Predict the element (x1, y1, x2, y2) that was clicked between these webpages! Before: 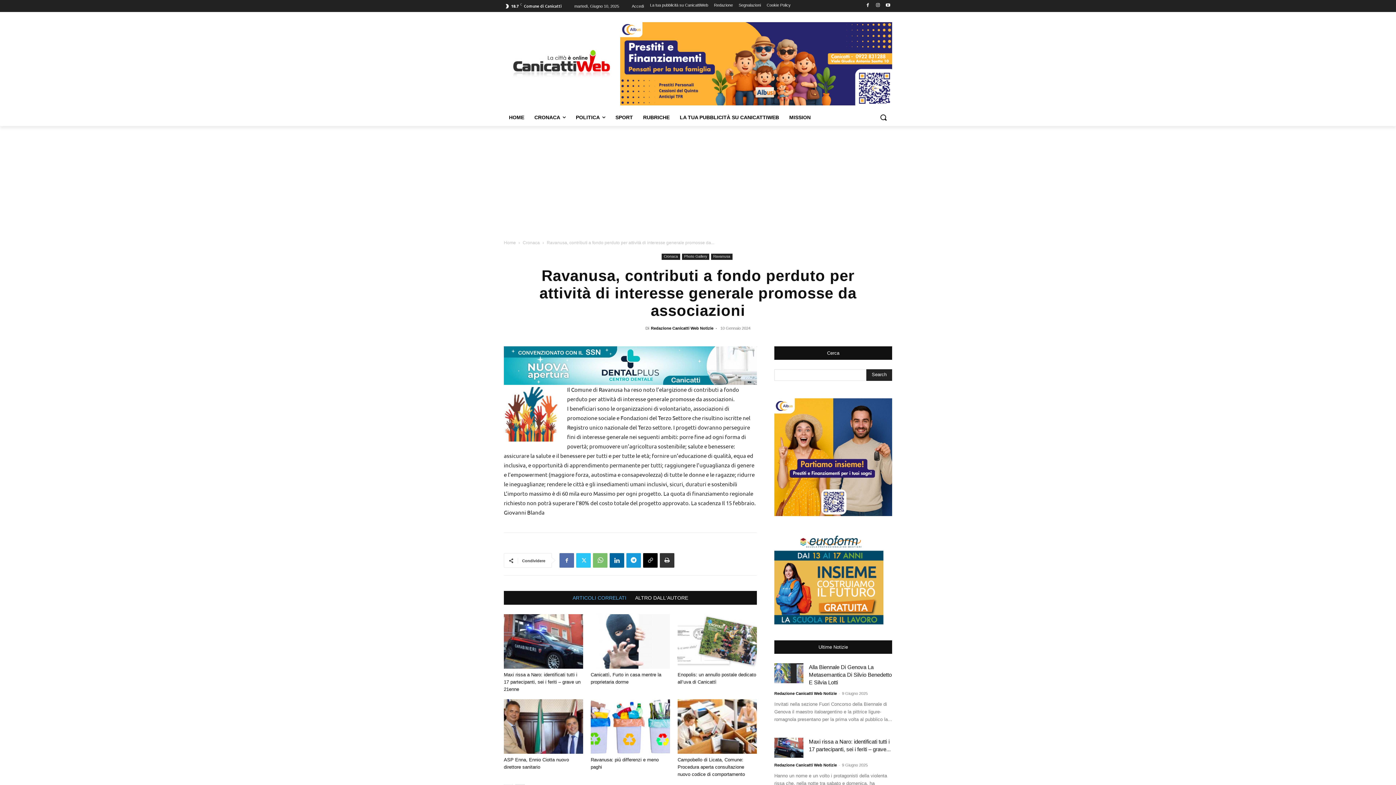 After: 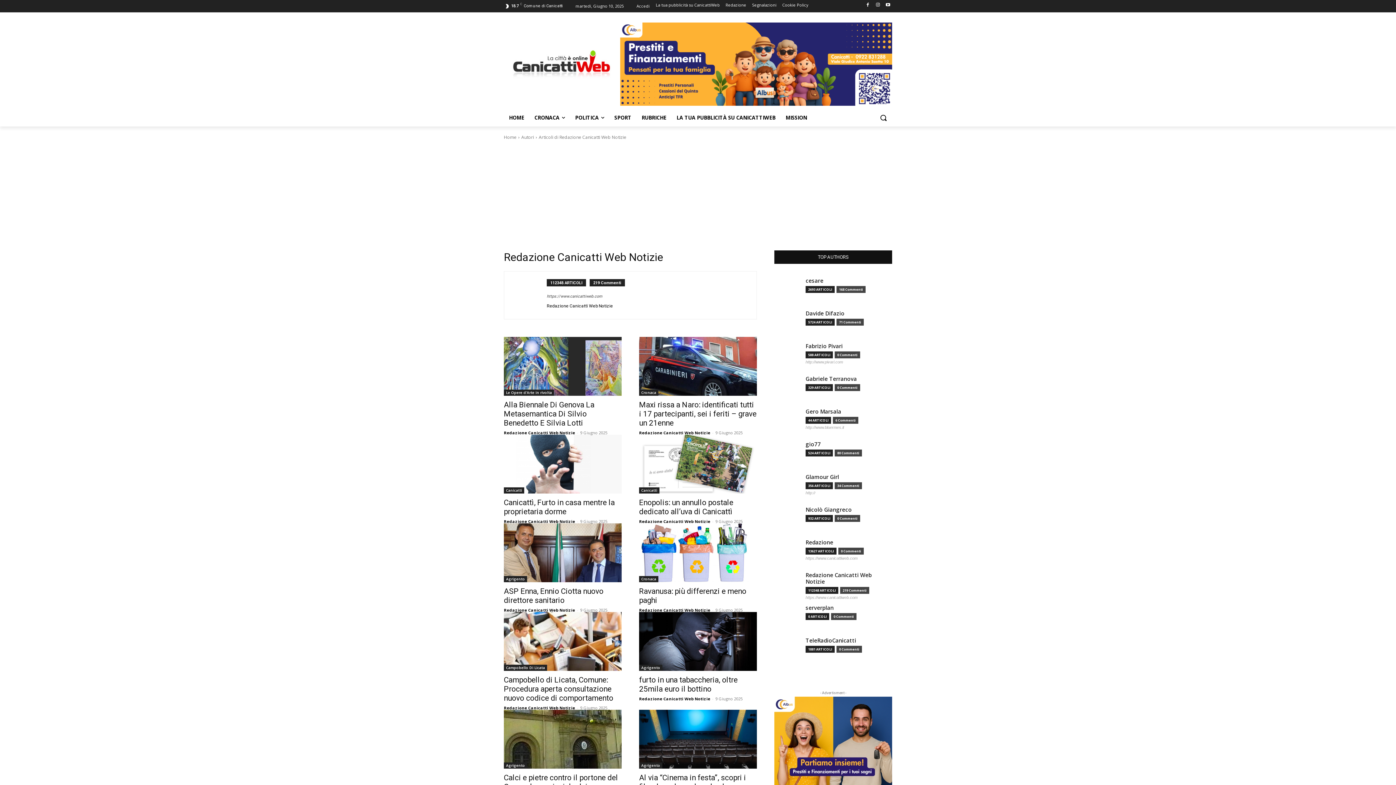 Action: bbox: (651, 326, 713, 330) label: Redazione Canicatti Web Notizie